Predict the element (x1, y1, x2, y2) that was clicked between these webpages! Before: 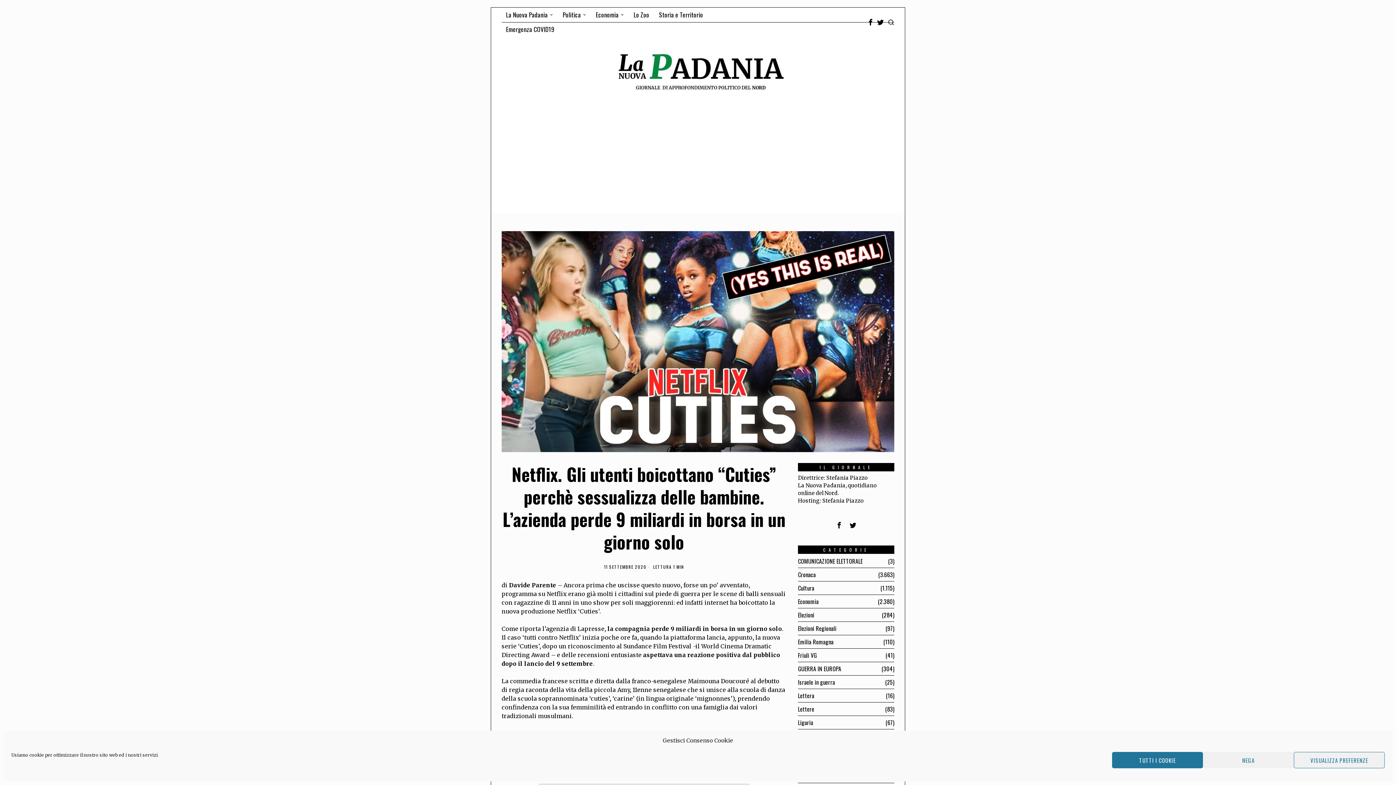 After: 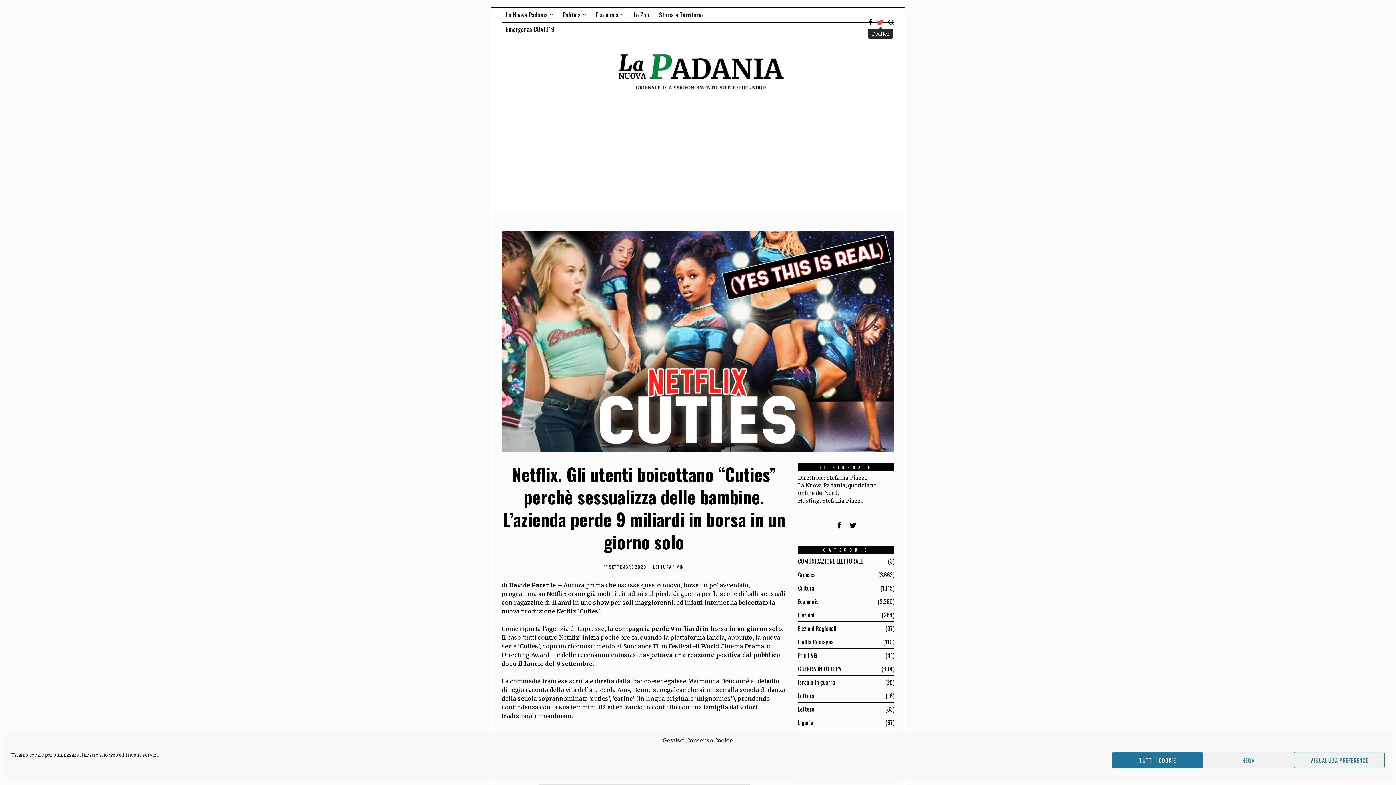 Action: bbox: (876, 17, 885, 26) label: Twitter